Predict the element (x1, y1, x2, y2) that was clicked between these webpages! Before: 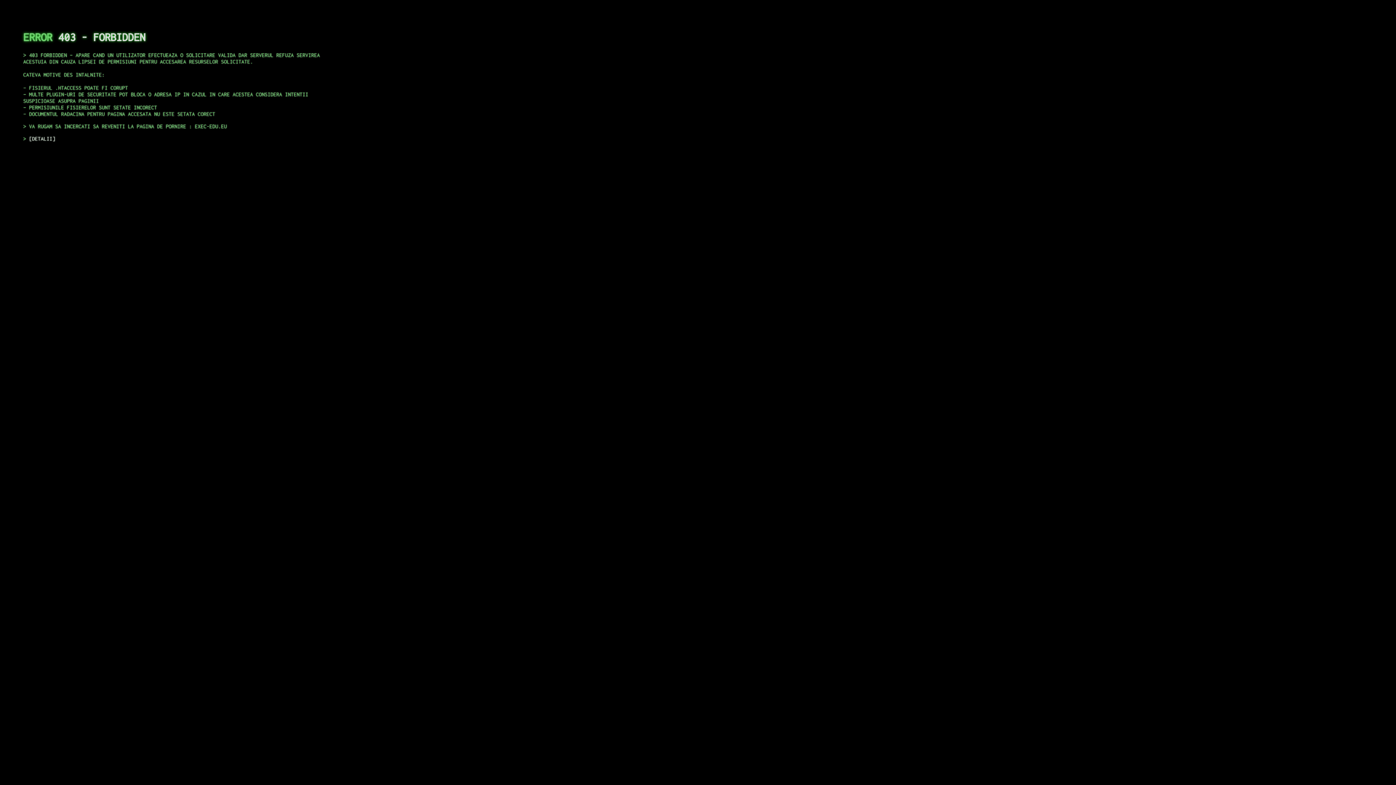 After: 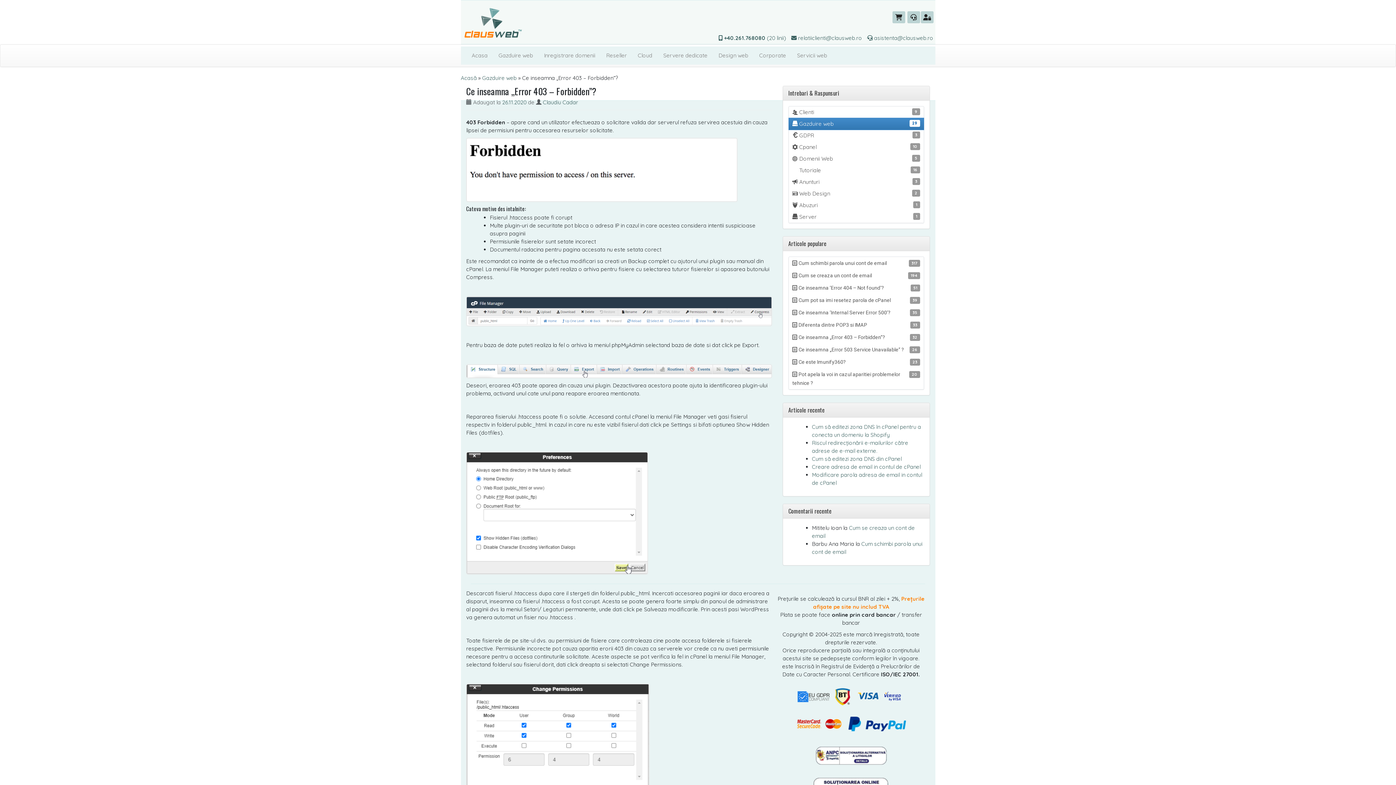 Action: label: DETALII bbox: (29, 135, 55, 141)